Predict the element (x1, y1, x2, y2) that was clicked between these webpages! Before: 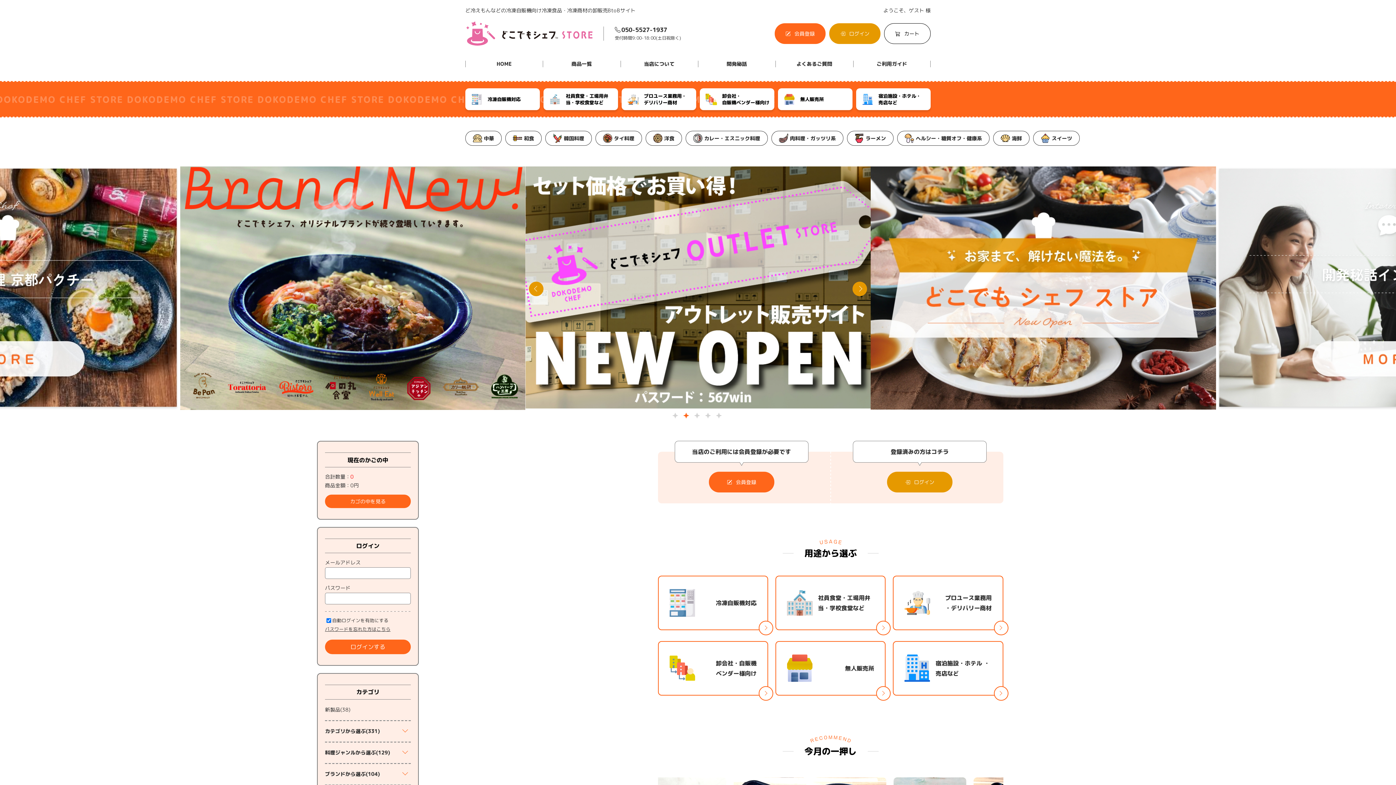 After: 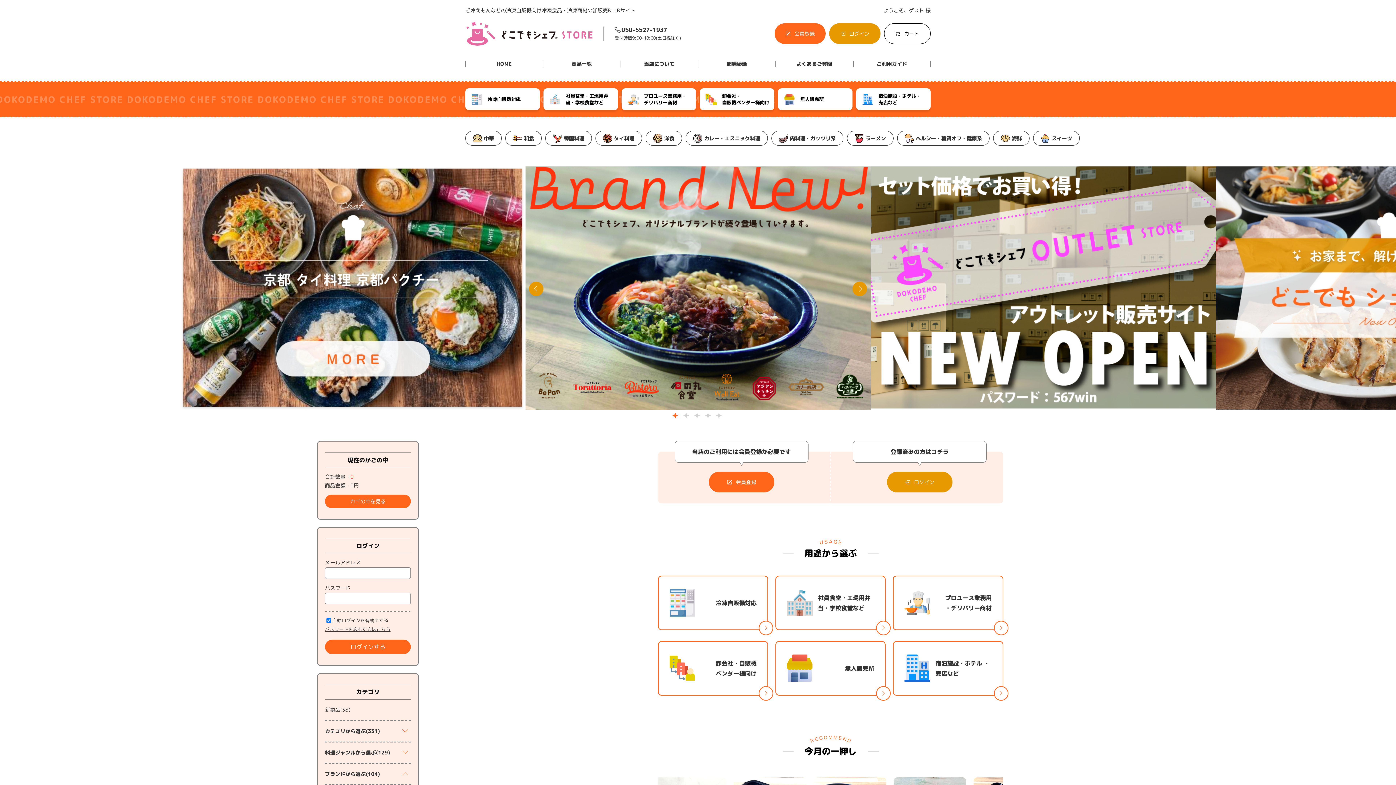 Action: bbox: (400, 765, 410, 783)